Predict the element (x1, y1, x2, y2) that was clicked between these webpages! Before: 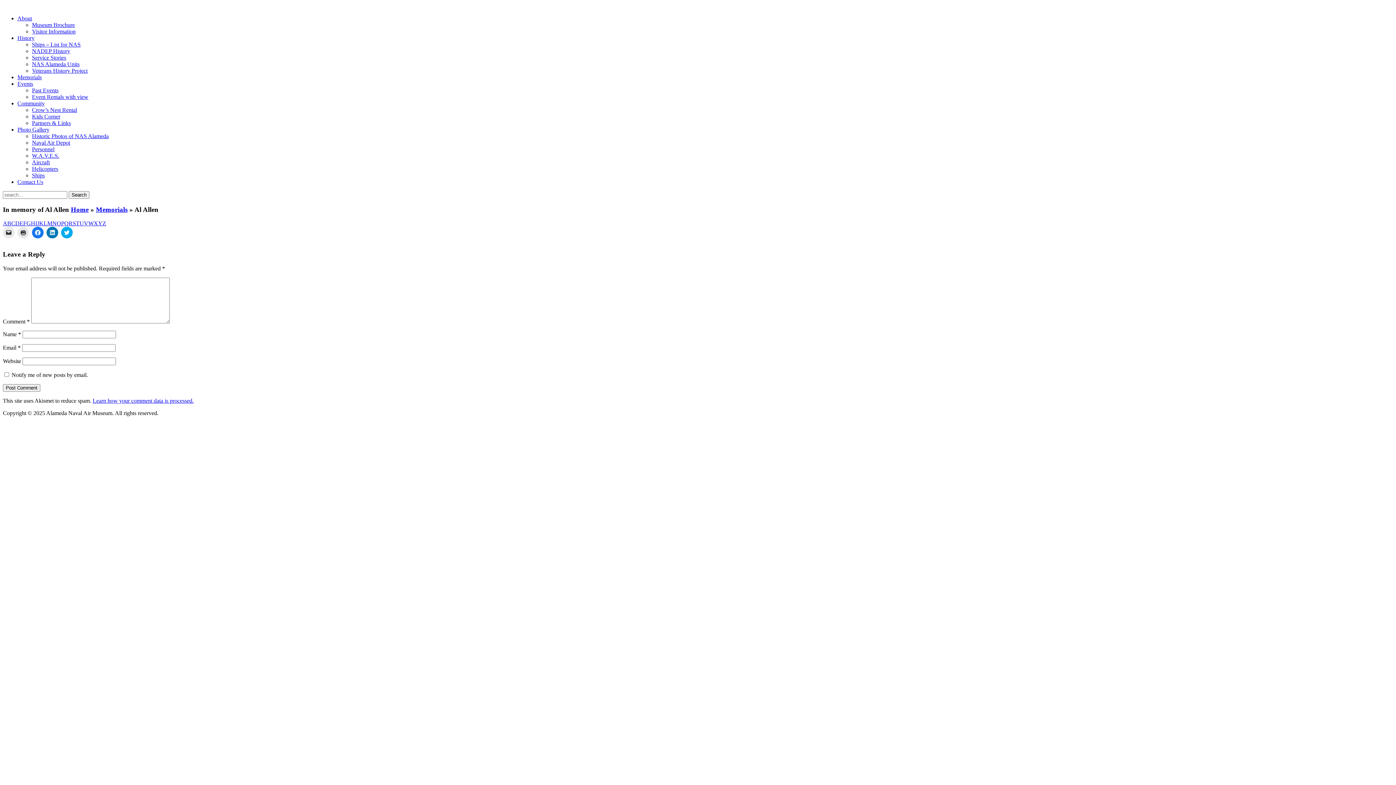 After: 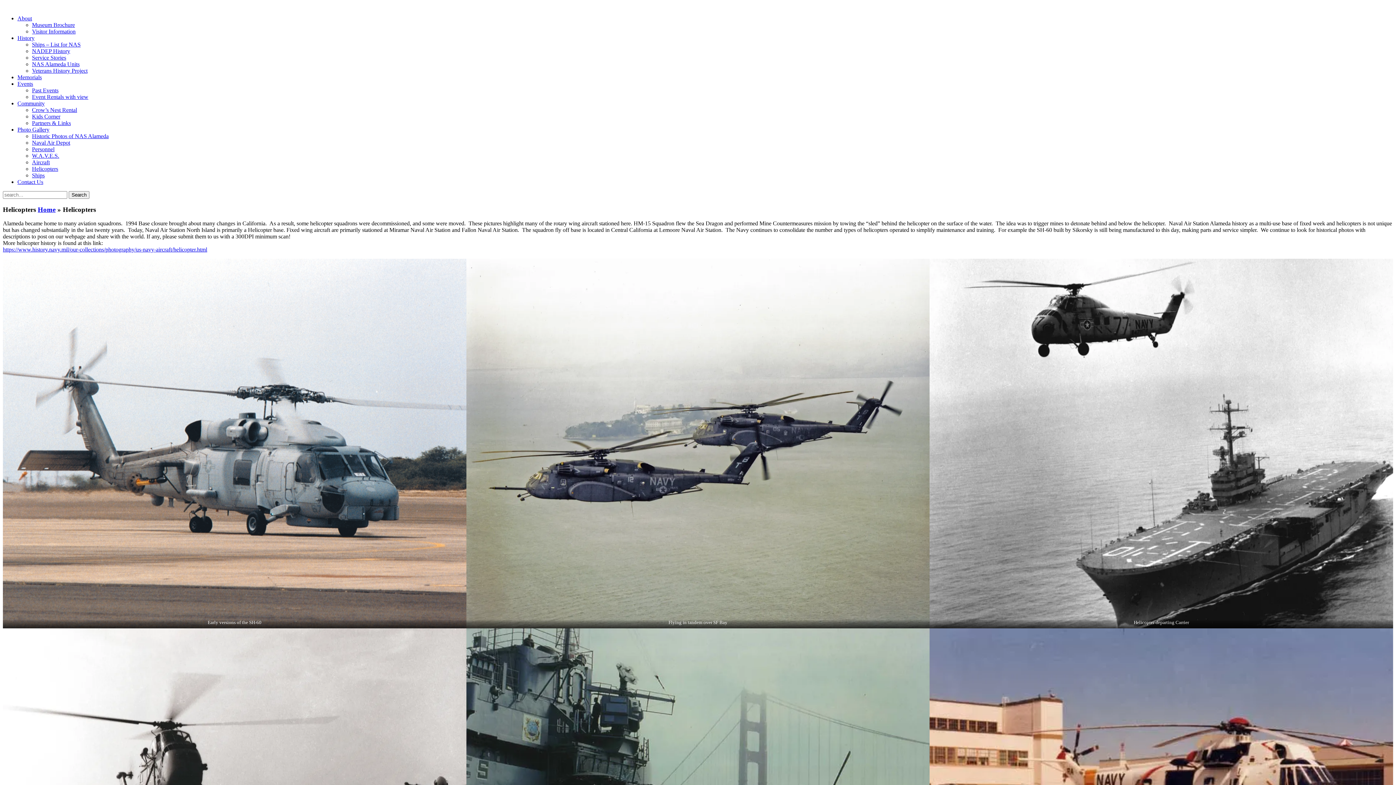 Action: label: Helicopters bbox: (32, 165, 58, 172)